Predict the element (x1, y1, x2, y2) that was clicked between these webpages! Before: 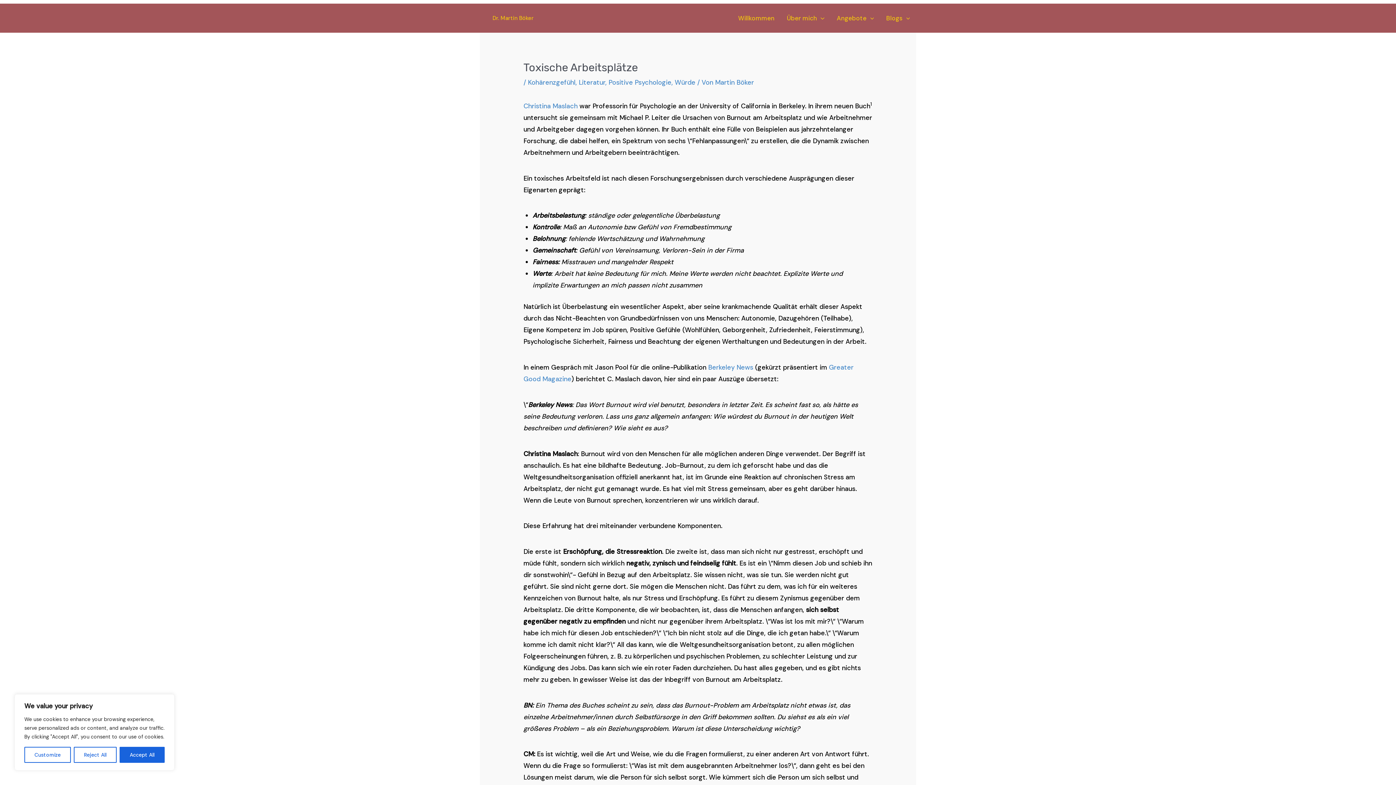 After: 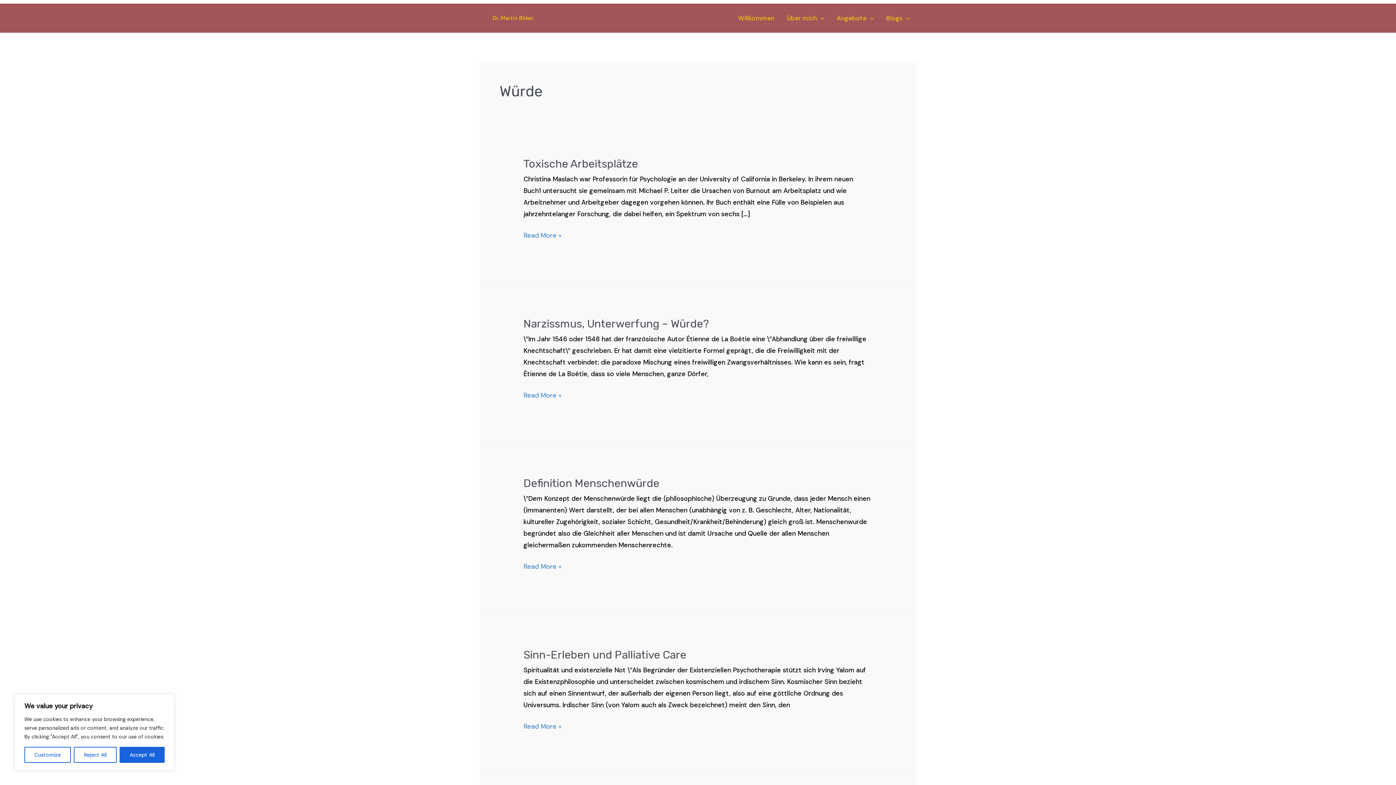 Action: bbox: (674, 78, 695, 86) label: Würde